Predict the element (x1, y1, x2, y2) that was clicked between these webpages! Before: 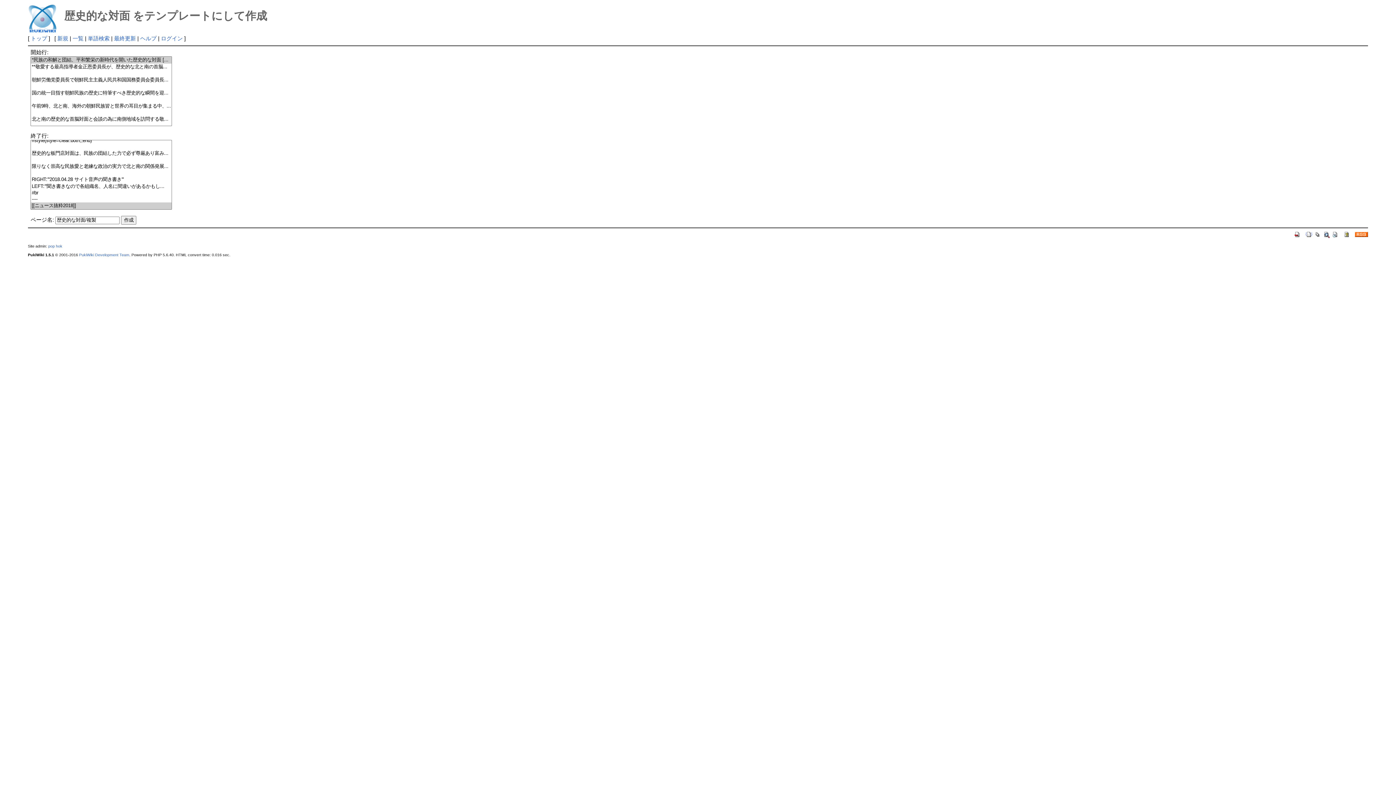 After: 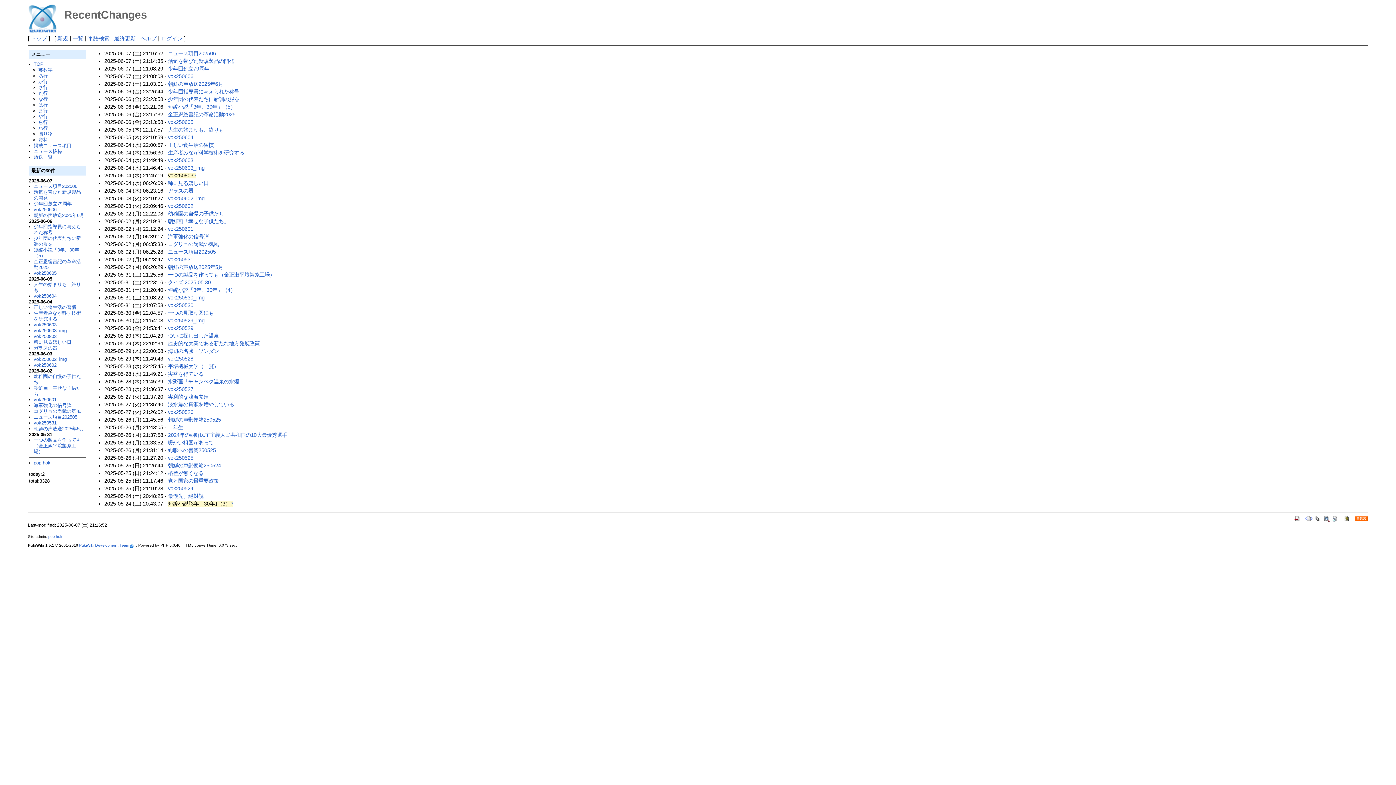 Action: bbox: (1332, 231, 1339, 237)